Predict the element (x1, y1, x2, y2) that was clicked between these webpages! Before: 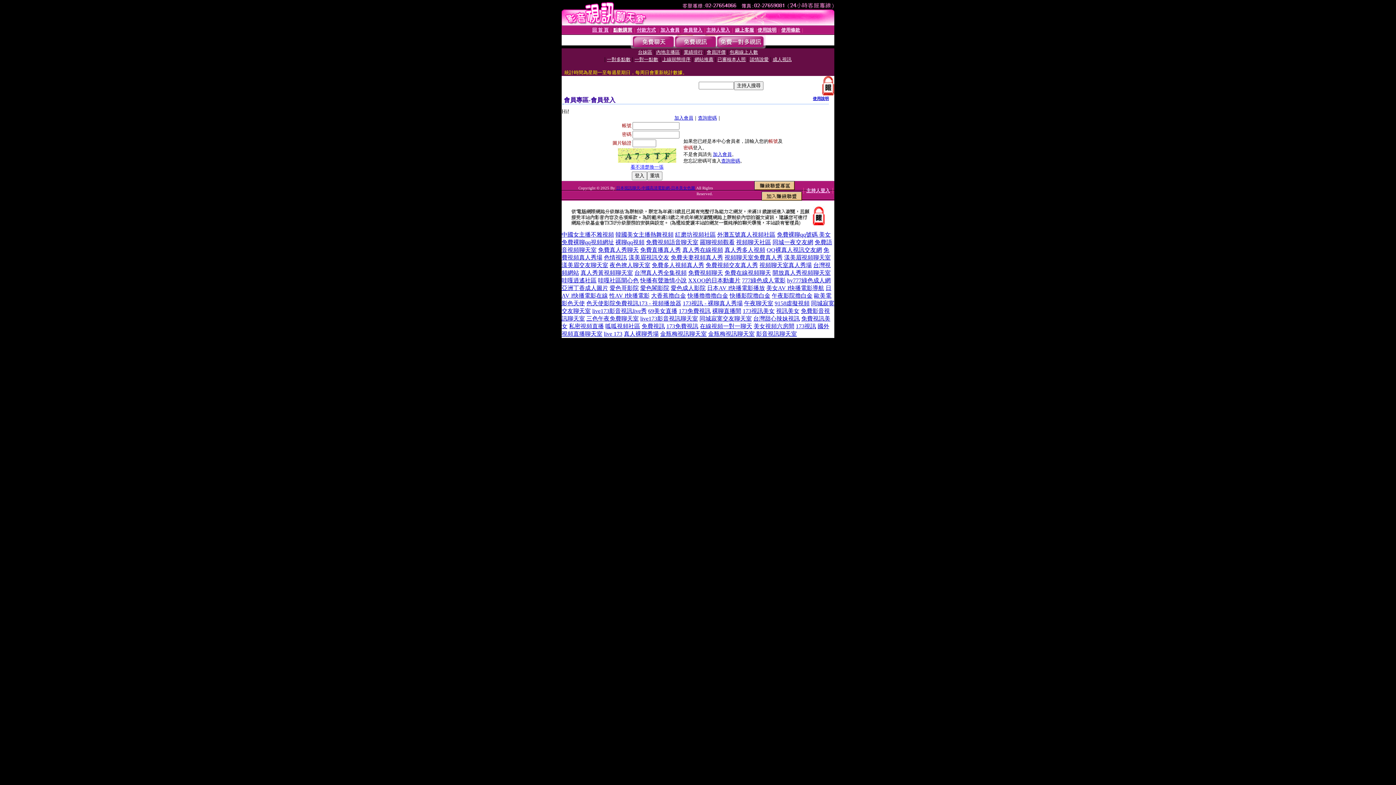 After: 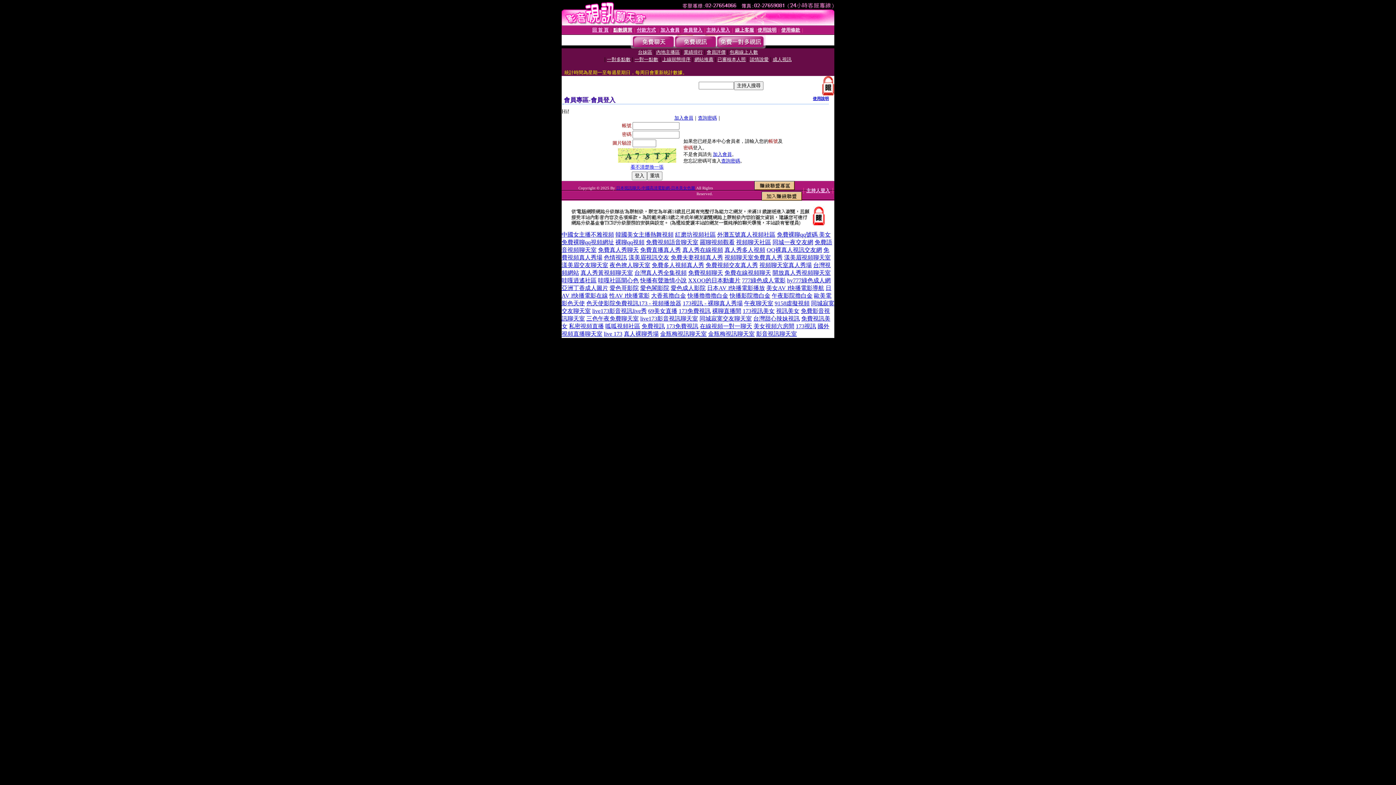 Action: bbox: (742, 277, 785, 283) label: 777綠色成人電影